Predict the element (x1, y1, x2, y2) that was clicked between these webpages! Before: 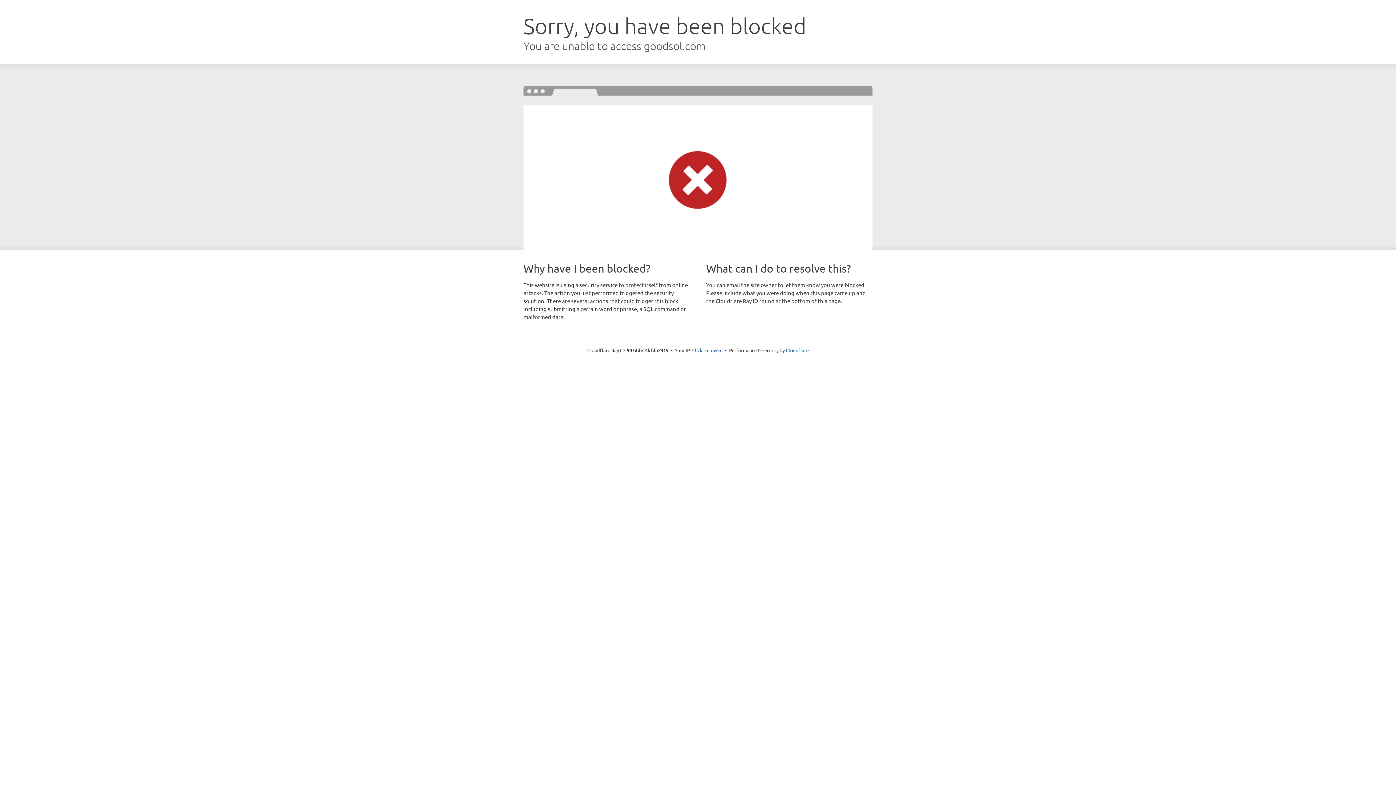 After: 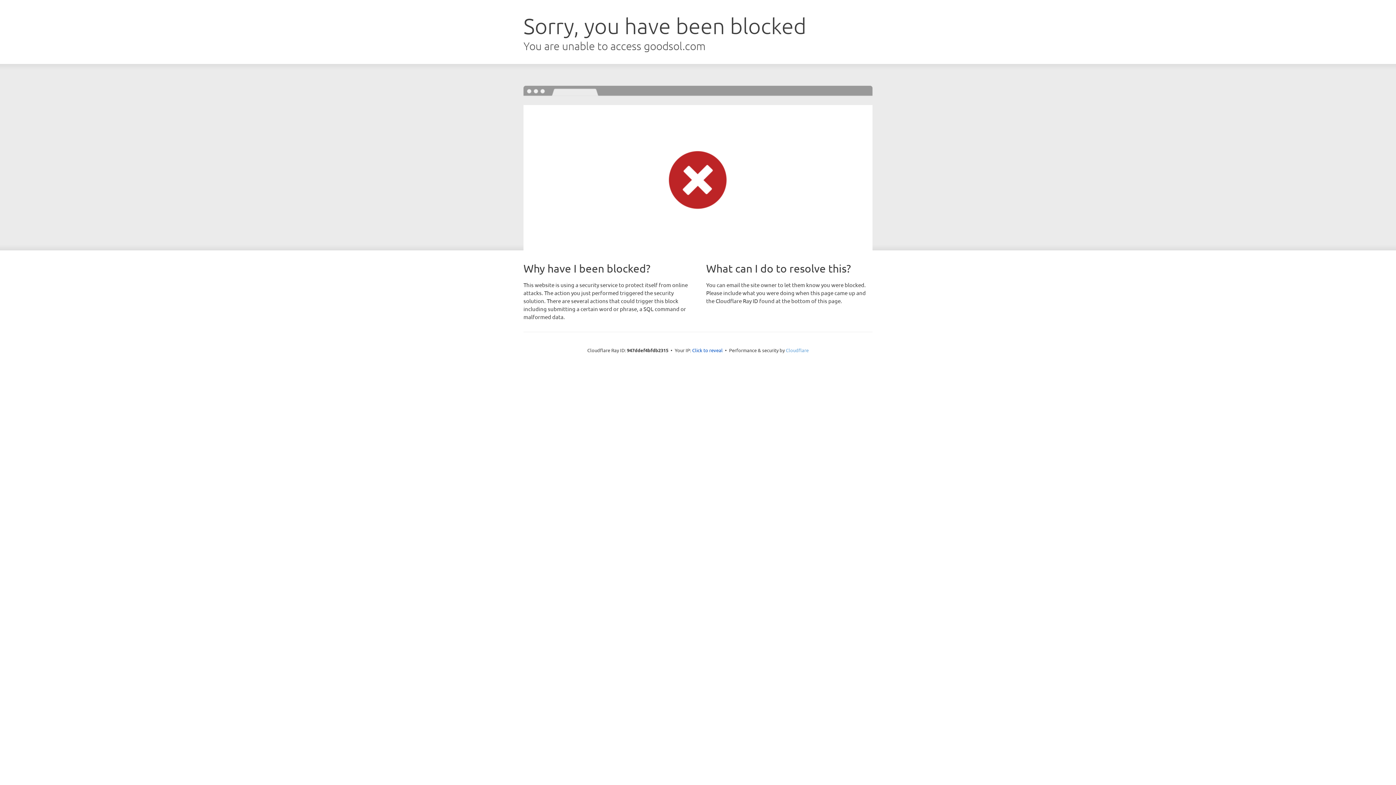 Action: bbox: (786, 347, 808, 353) label: Cloudflare